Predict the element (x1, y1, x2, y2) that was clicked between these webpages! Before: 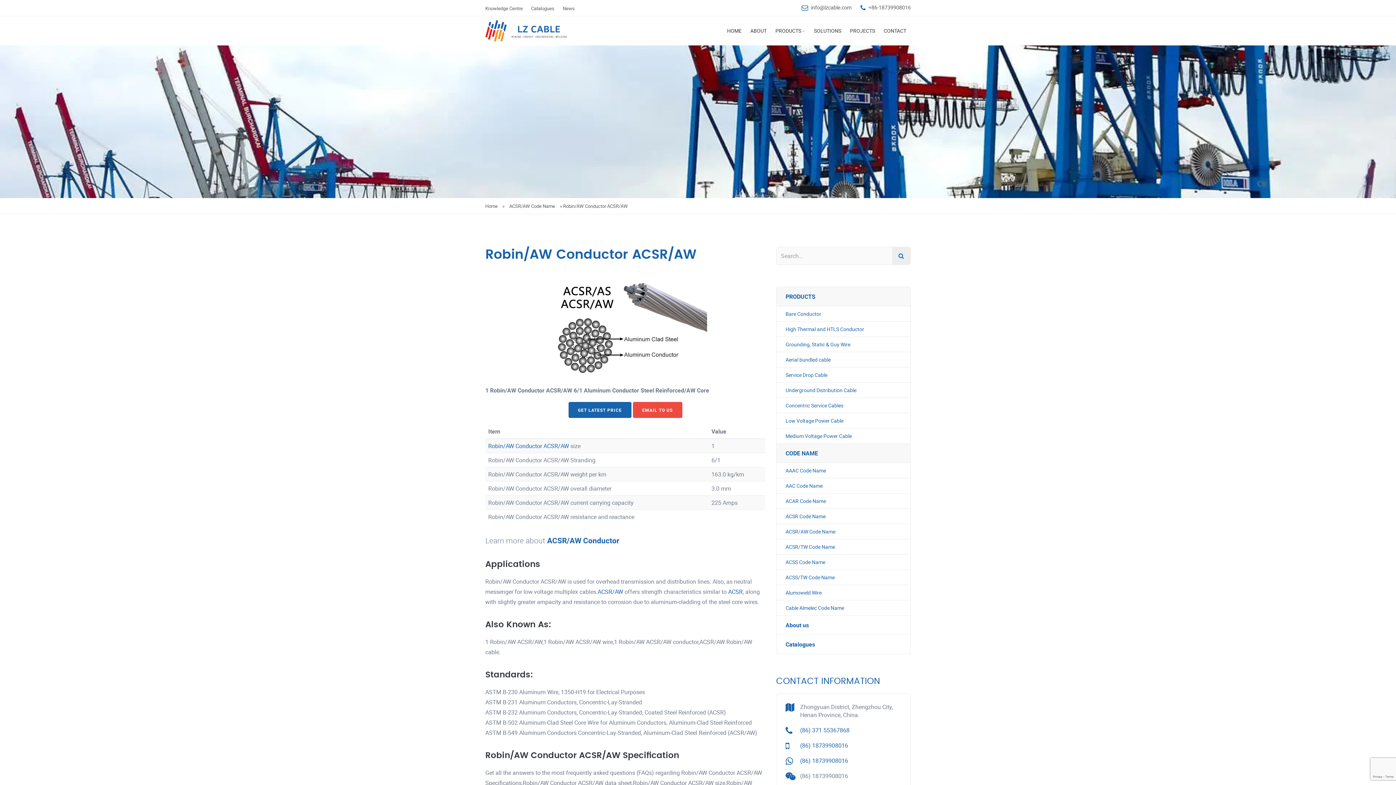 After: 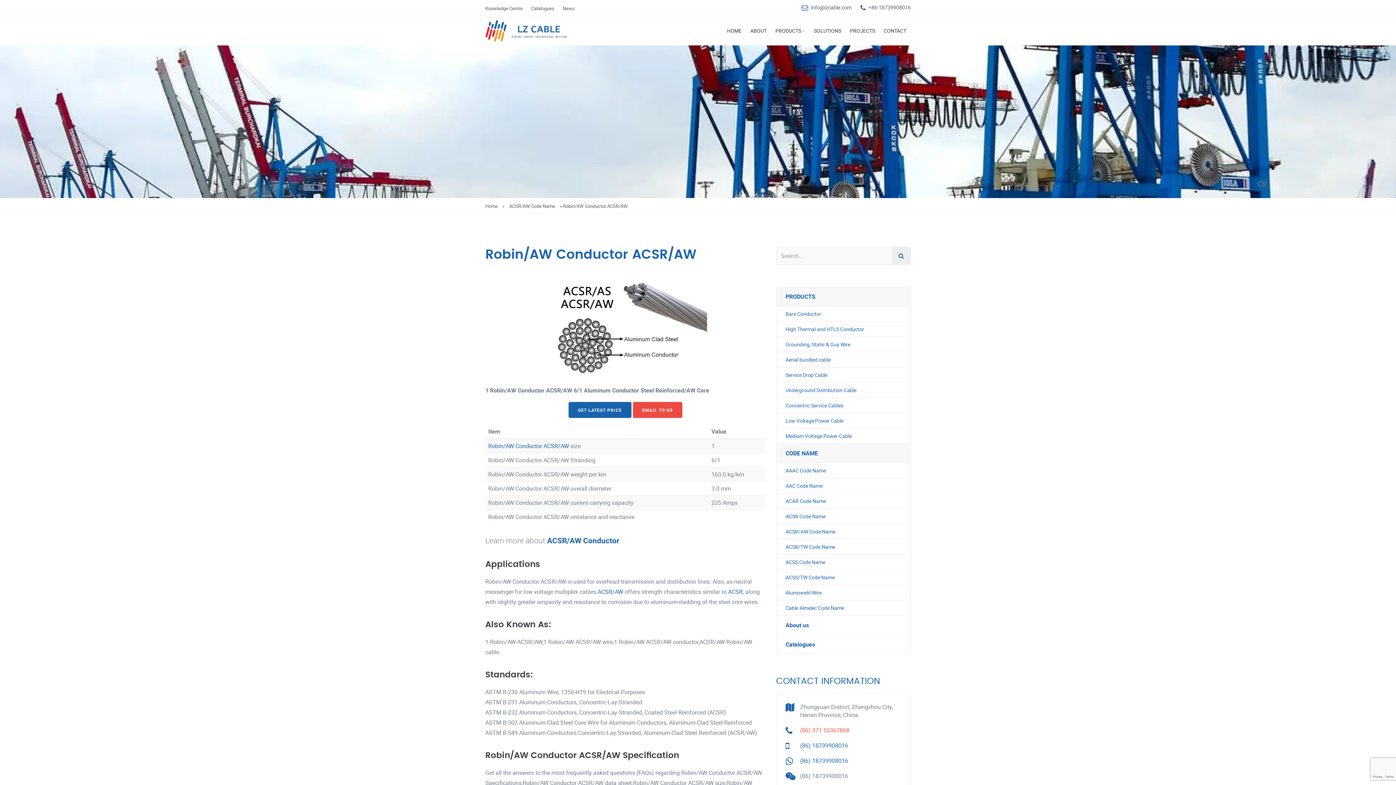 Action: label: (86) 371 55367868 bbox: (800, 726, 849, 734)